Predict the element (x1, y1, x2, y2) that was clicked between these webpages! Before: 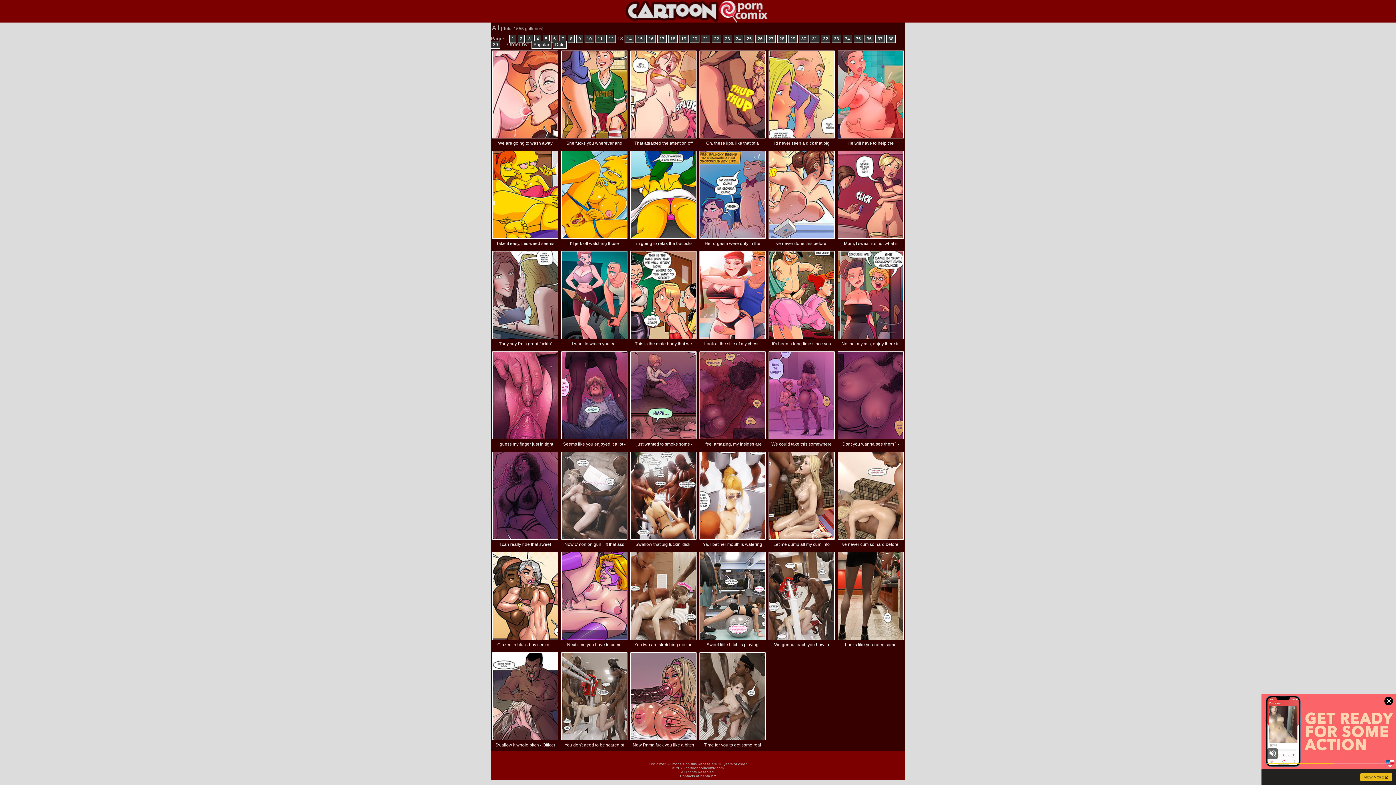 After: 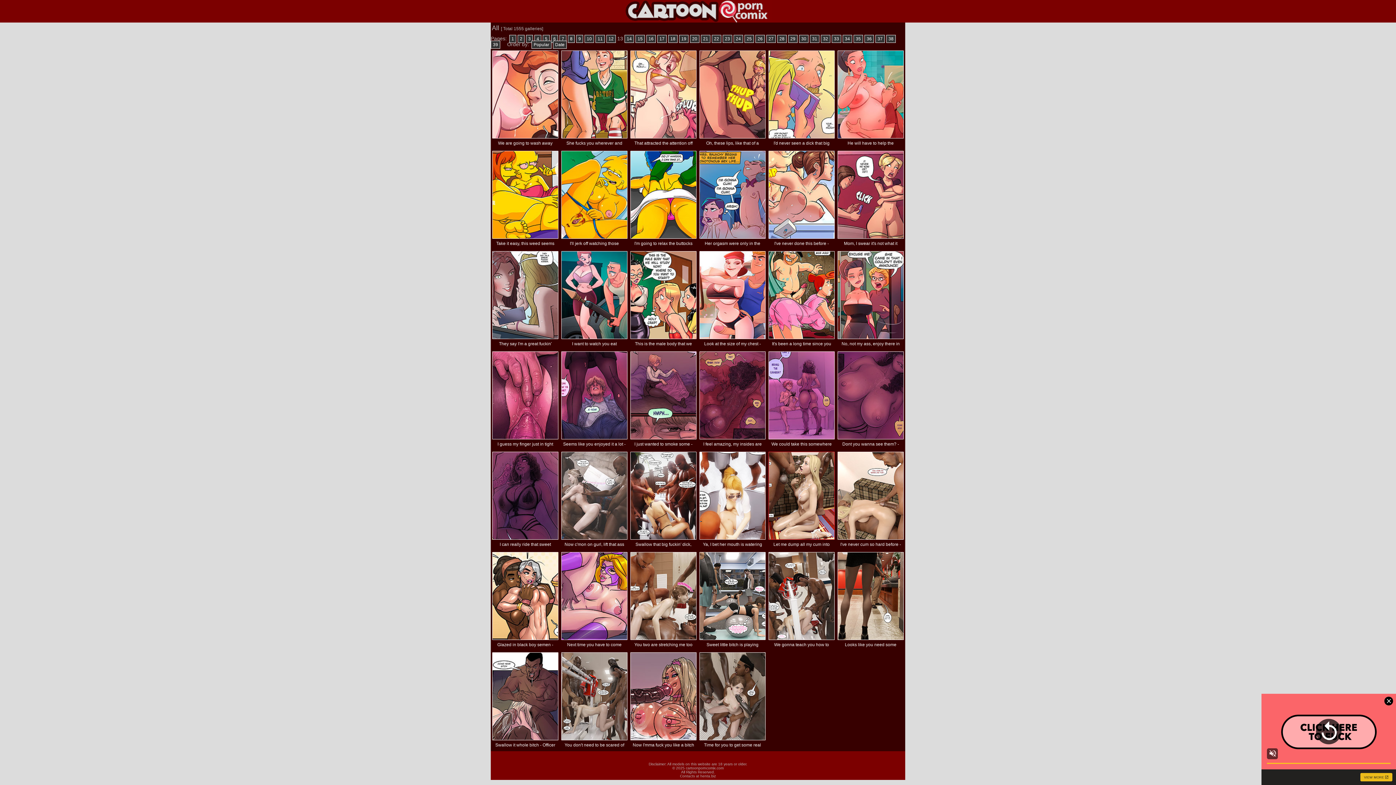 Action: bbox: (768, 452, 834, 540)